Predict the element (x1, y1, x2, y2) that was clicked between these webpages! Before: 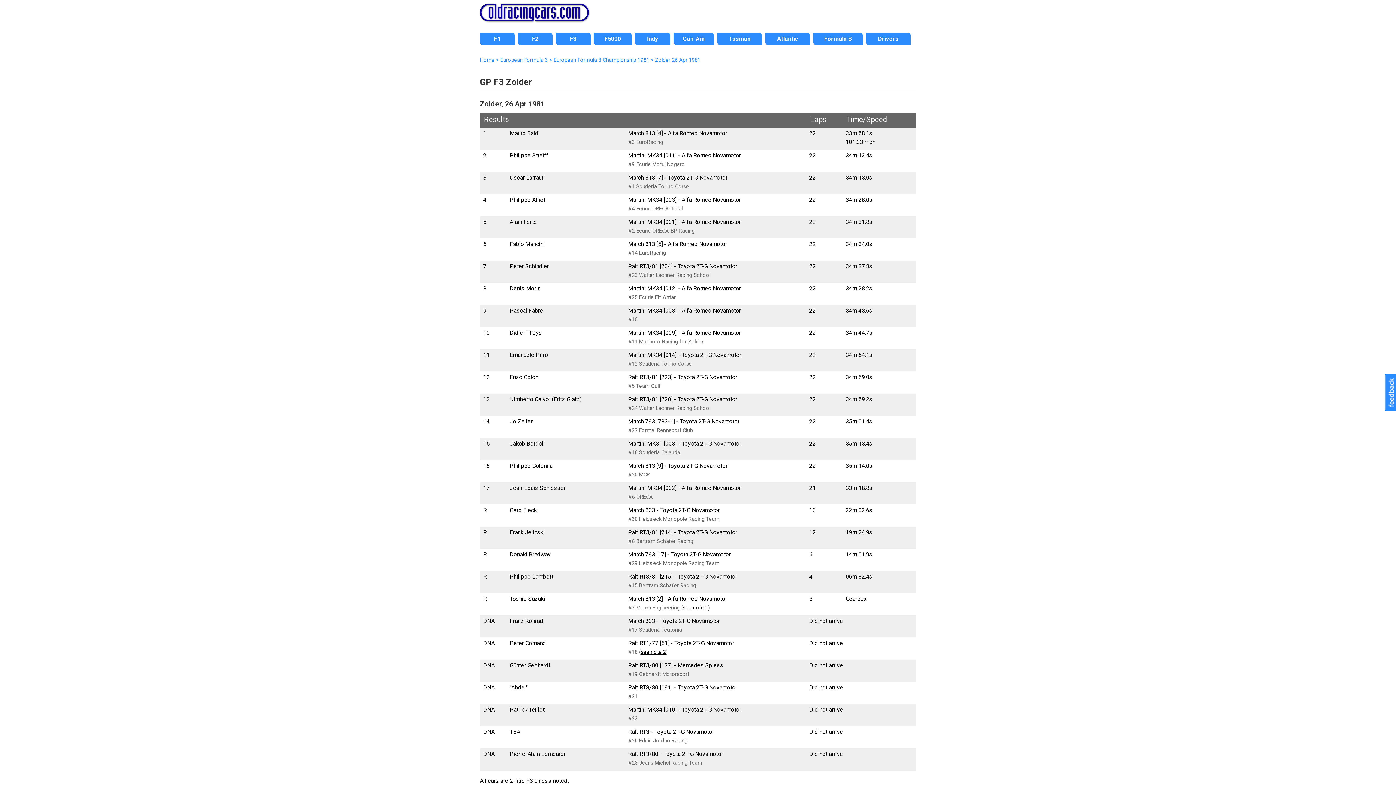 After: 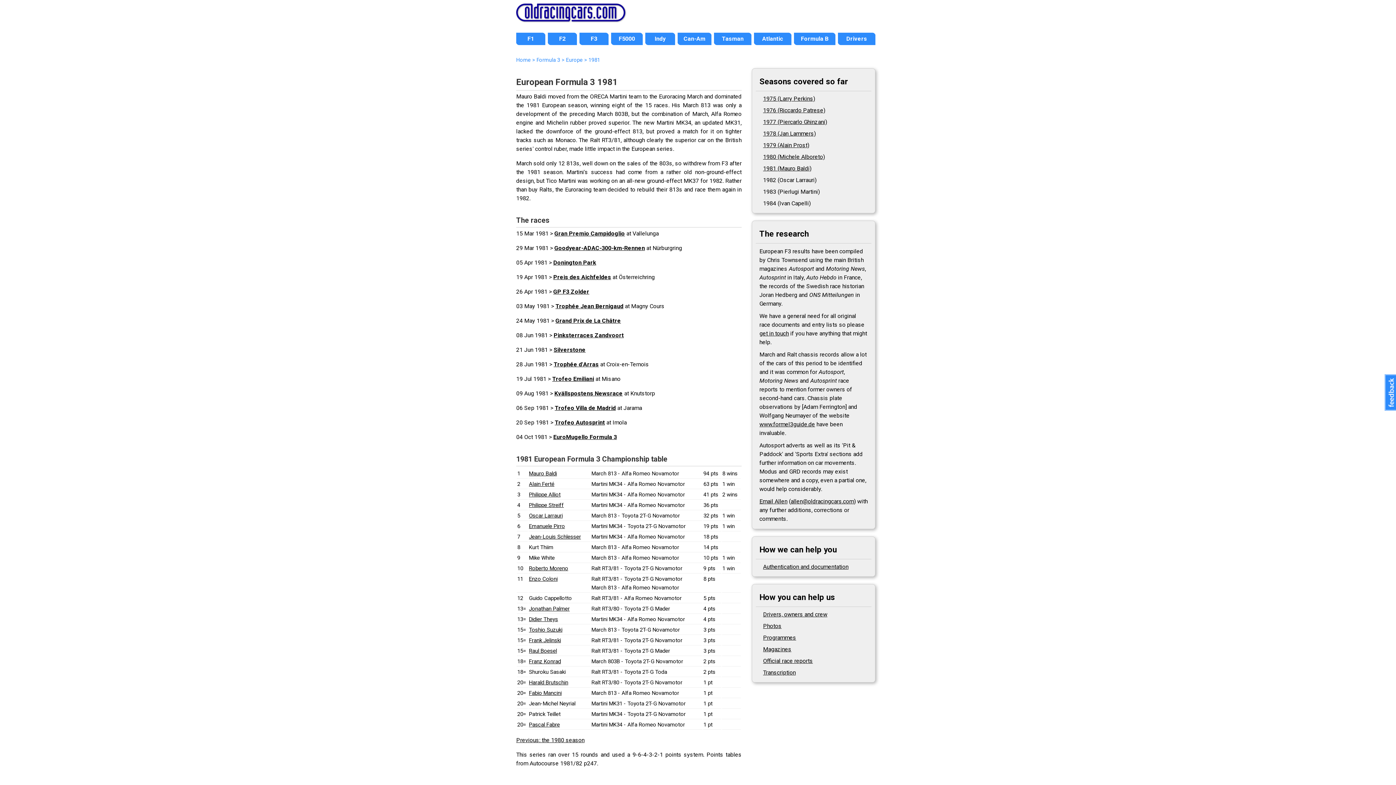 Action: bbox: (553, 57, 649, 63) label: European Formula 3 Championship 1981